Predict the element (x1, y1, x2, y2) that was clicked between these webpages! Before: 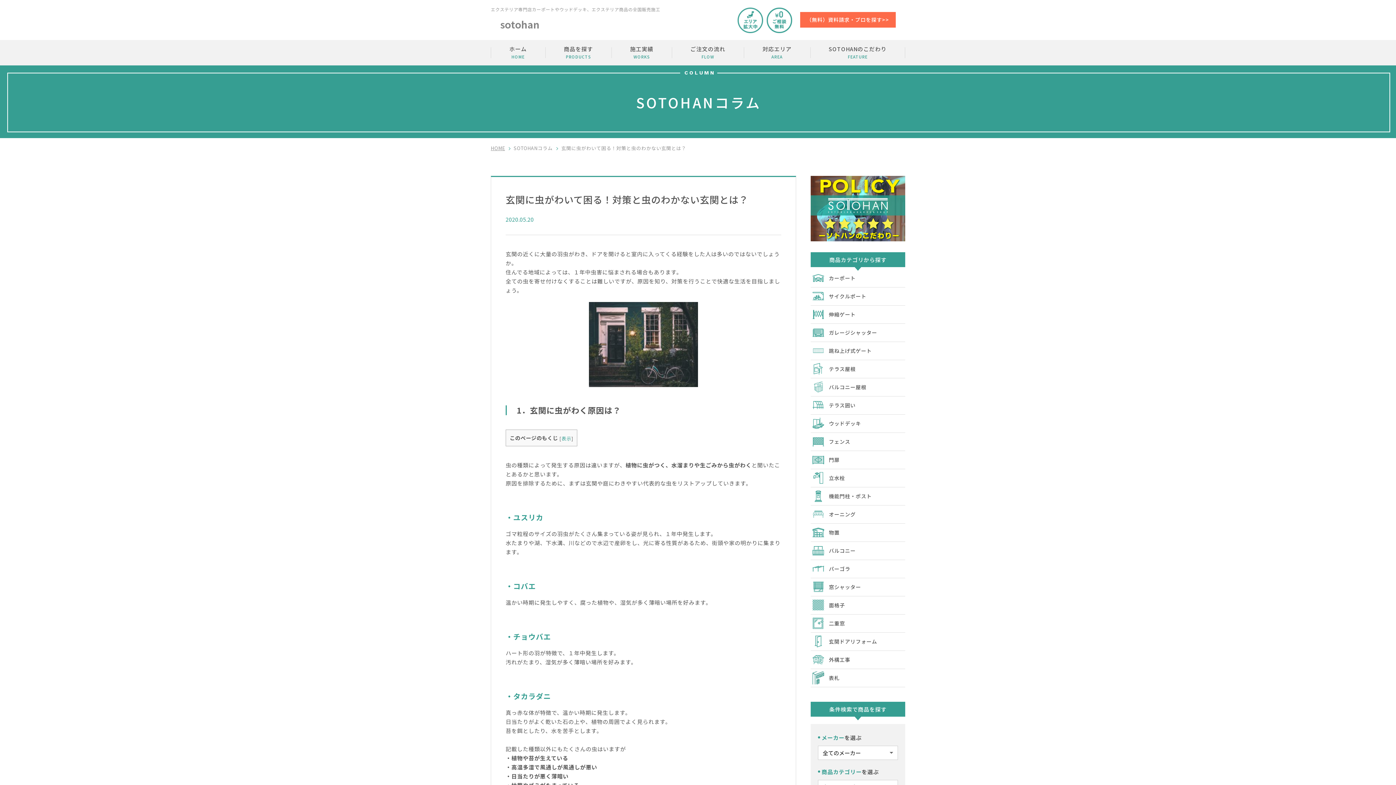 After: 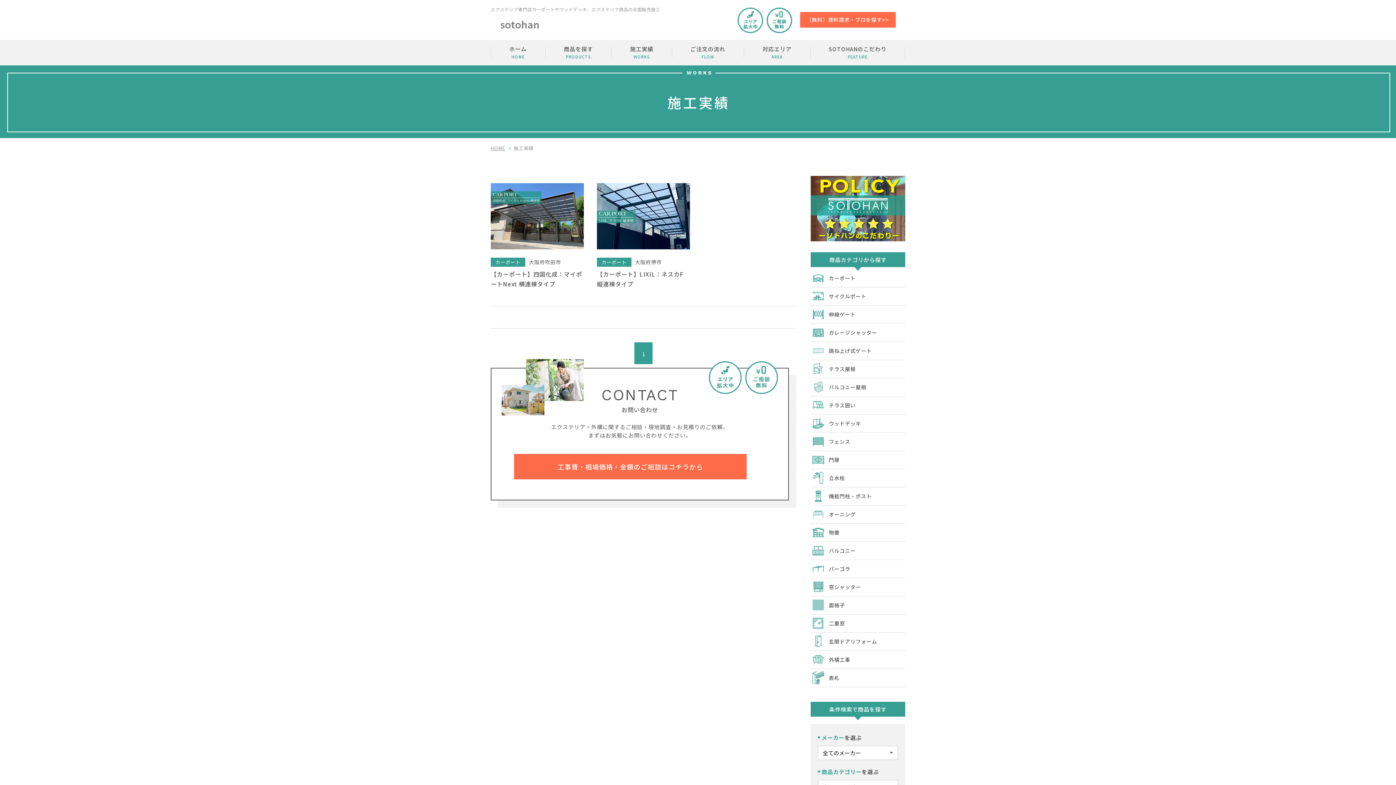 Action: bbox: (611, 40, 672, 65) label: 施工実績
WORKS